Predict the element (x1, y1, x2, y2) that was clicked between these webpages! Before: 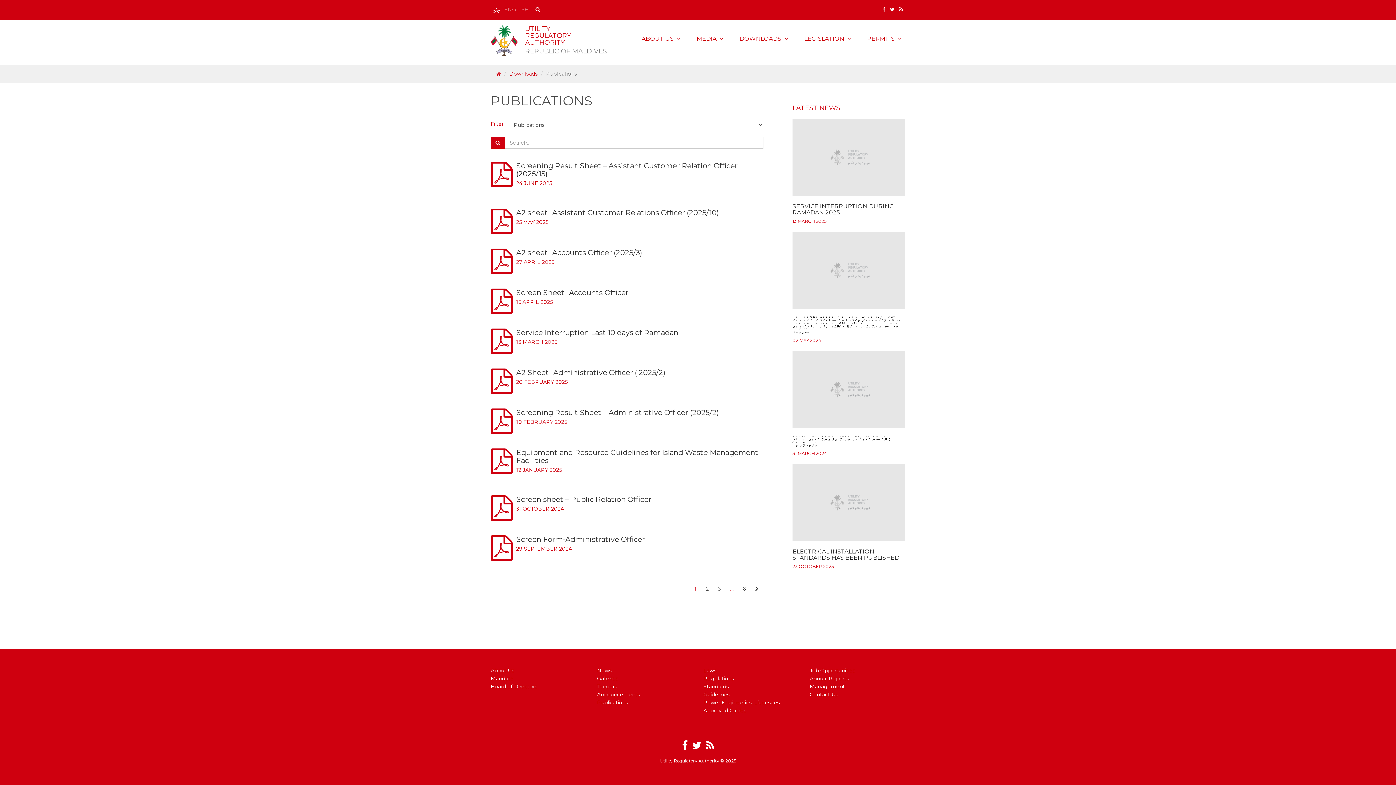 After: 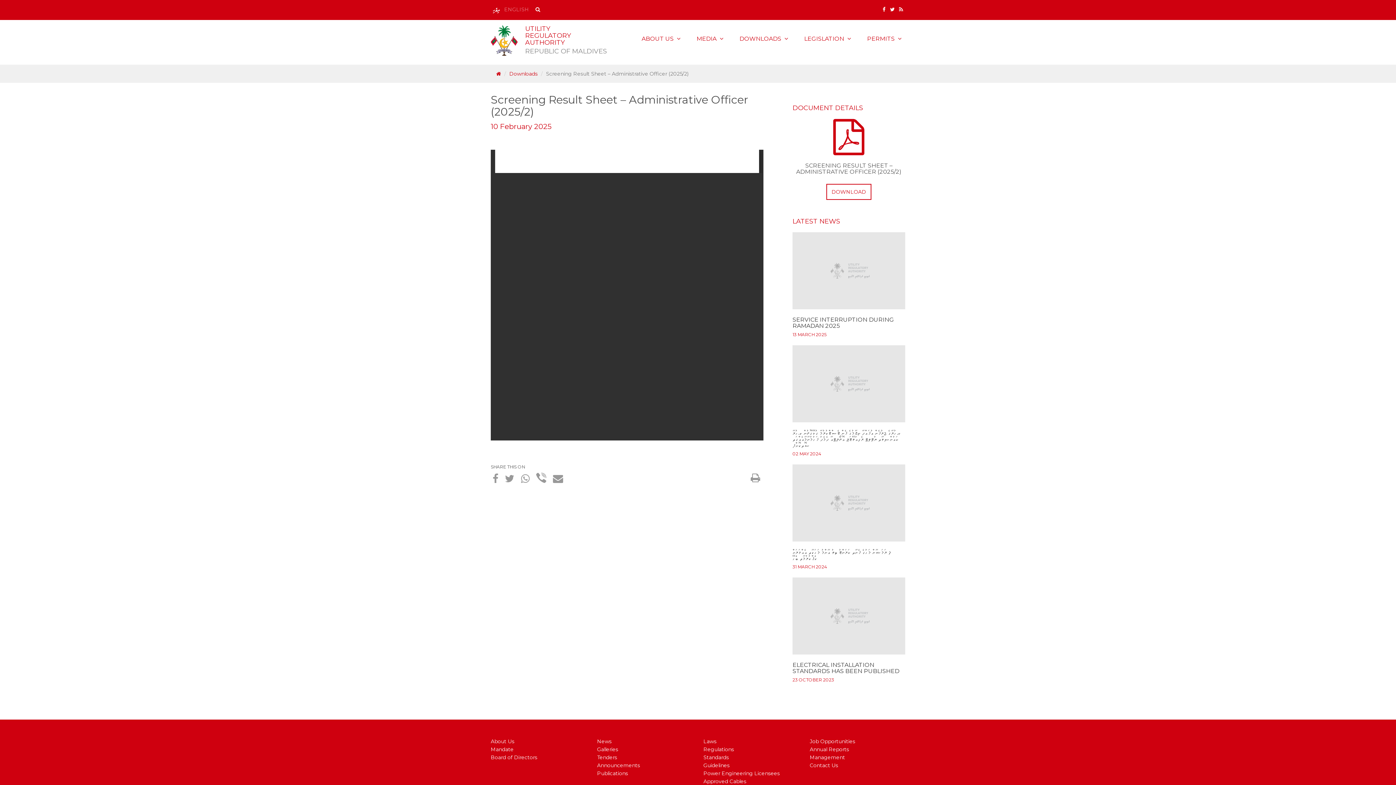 Action: bbox: (516, 408, 763, 416) label: Screening Result Sheet – Administrative Officer (2025/2)